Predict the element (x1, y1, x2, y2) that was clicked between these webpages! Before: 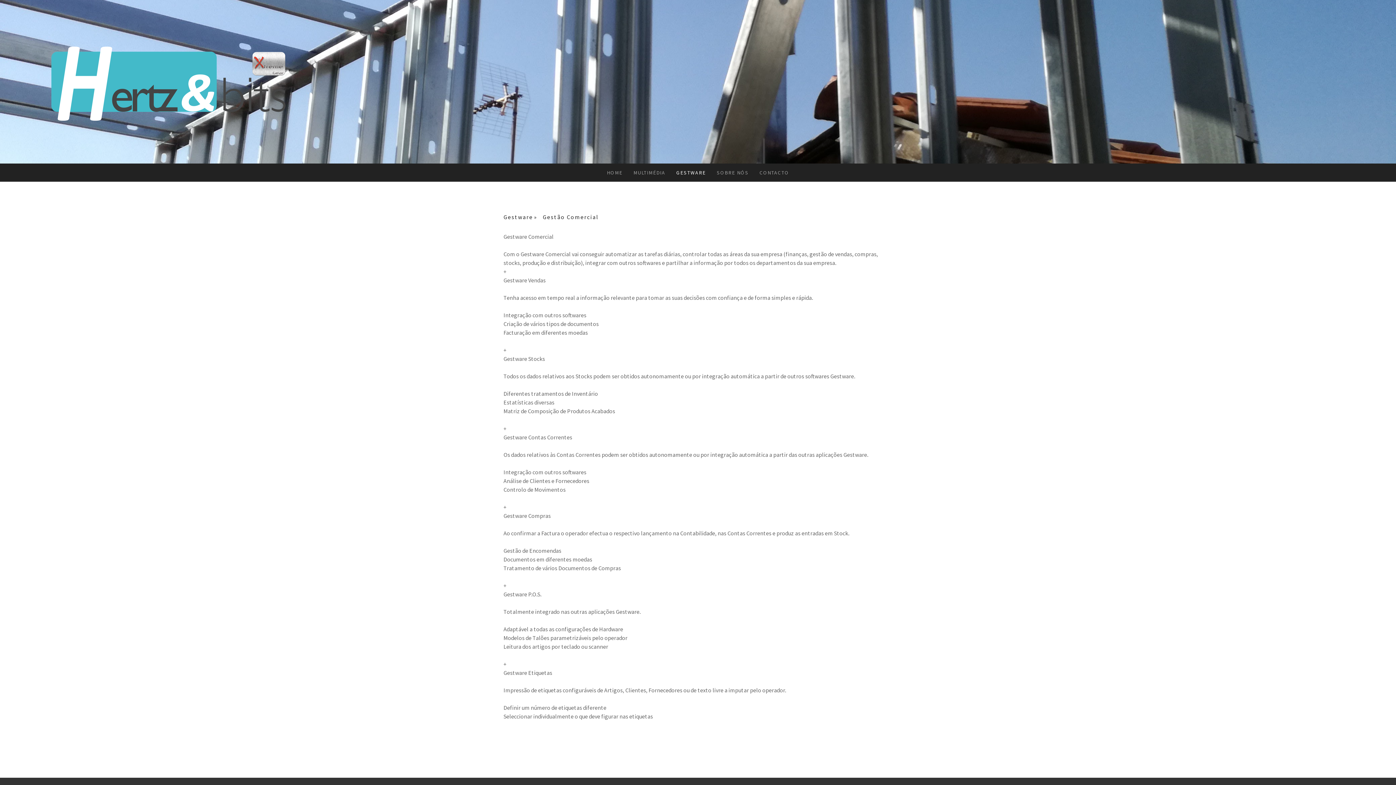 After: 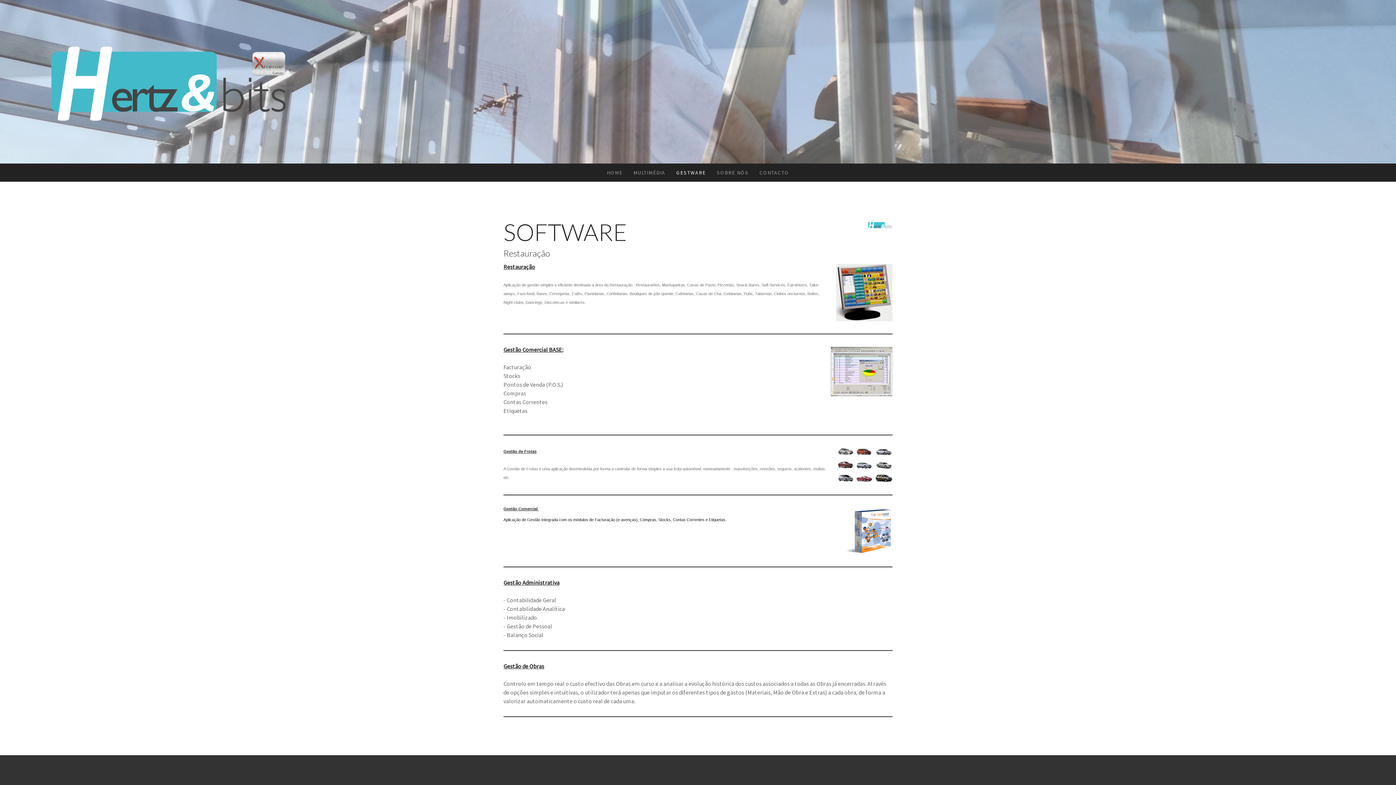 Action: label: Gestware bbox: (503, 210, 542, 223)